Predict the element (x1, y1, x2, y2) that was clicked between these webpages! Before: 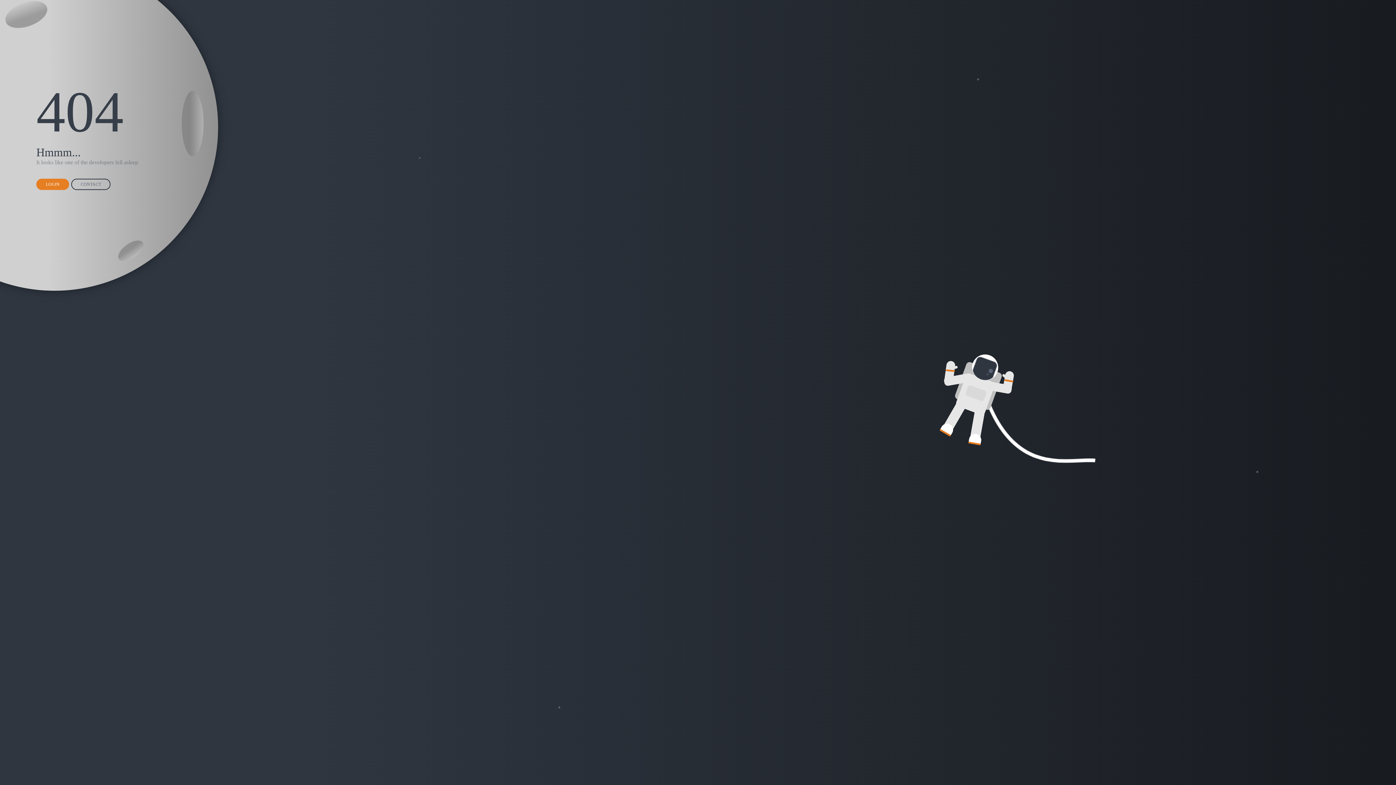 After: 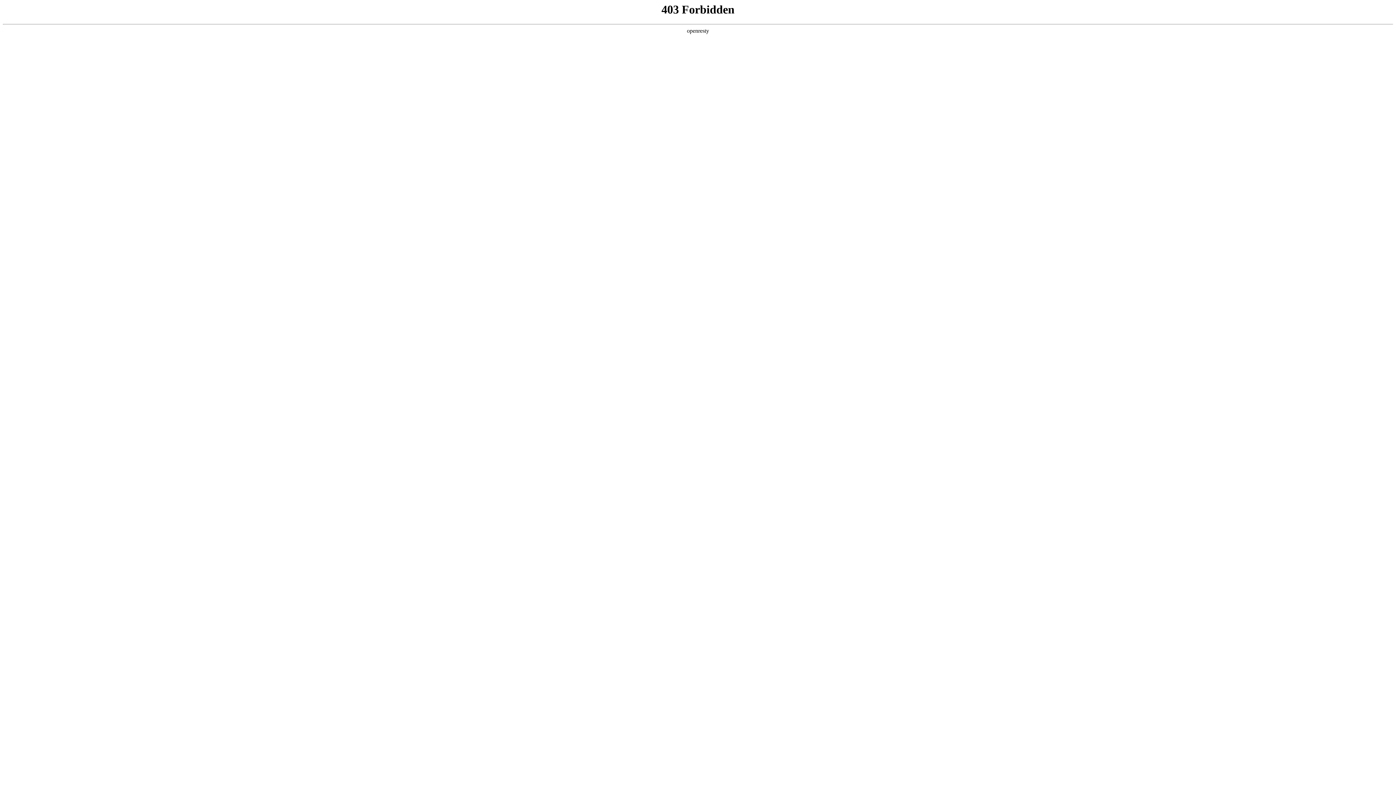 Action: label: LOGIN bbox: (36, 178, 69, 190)